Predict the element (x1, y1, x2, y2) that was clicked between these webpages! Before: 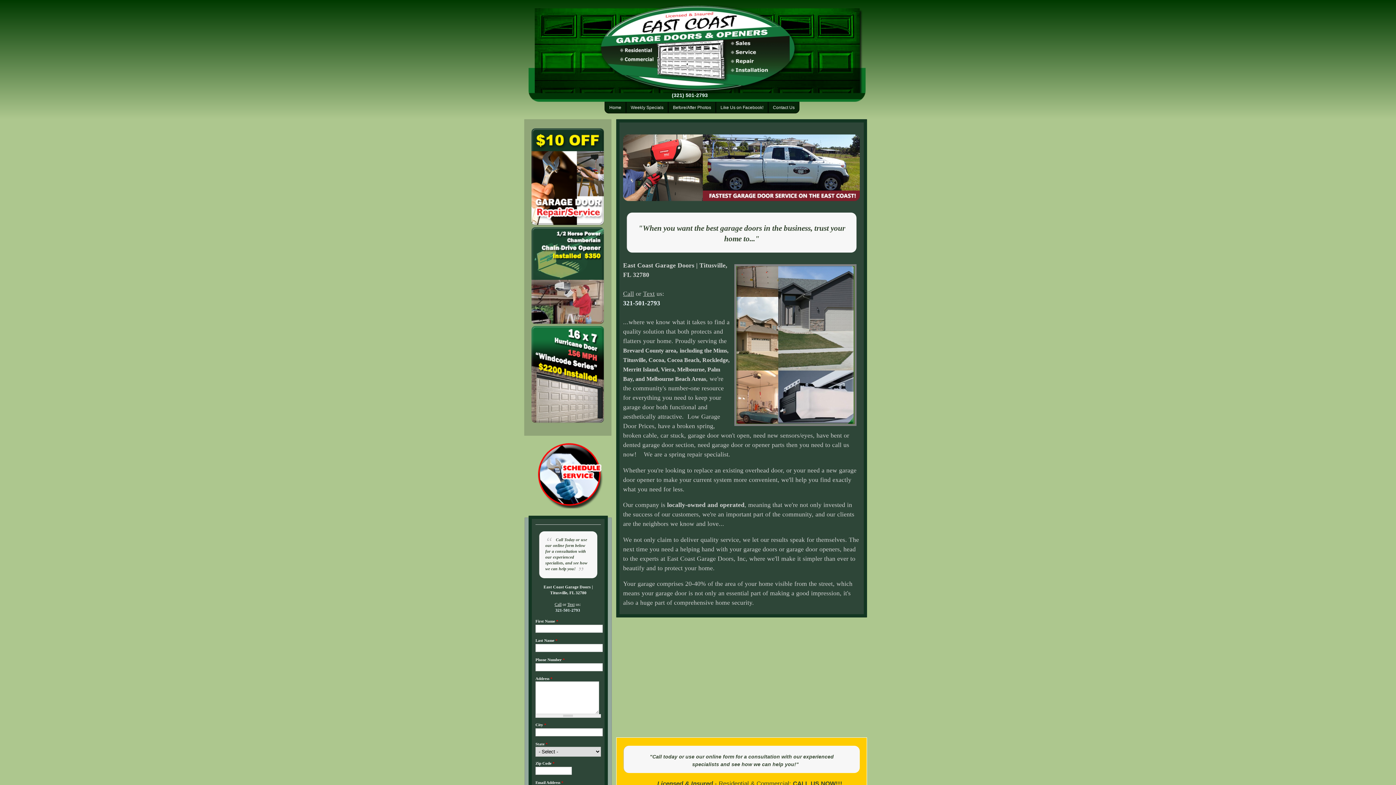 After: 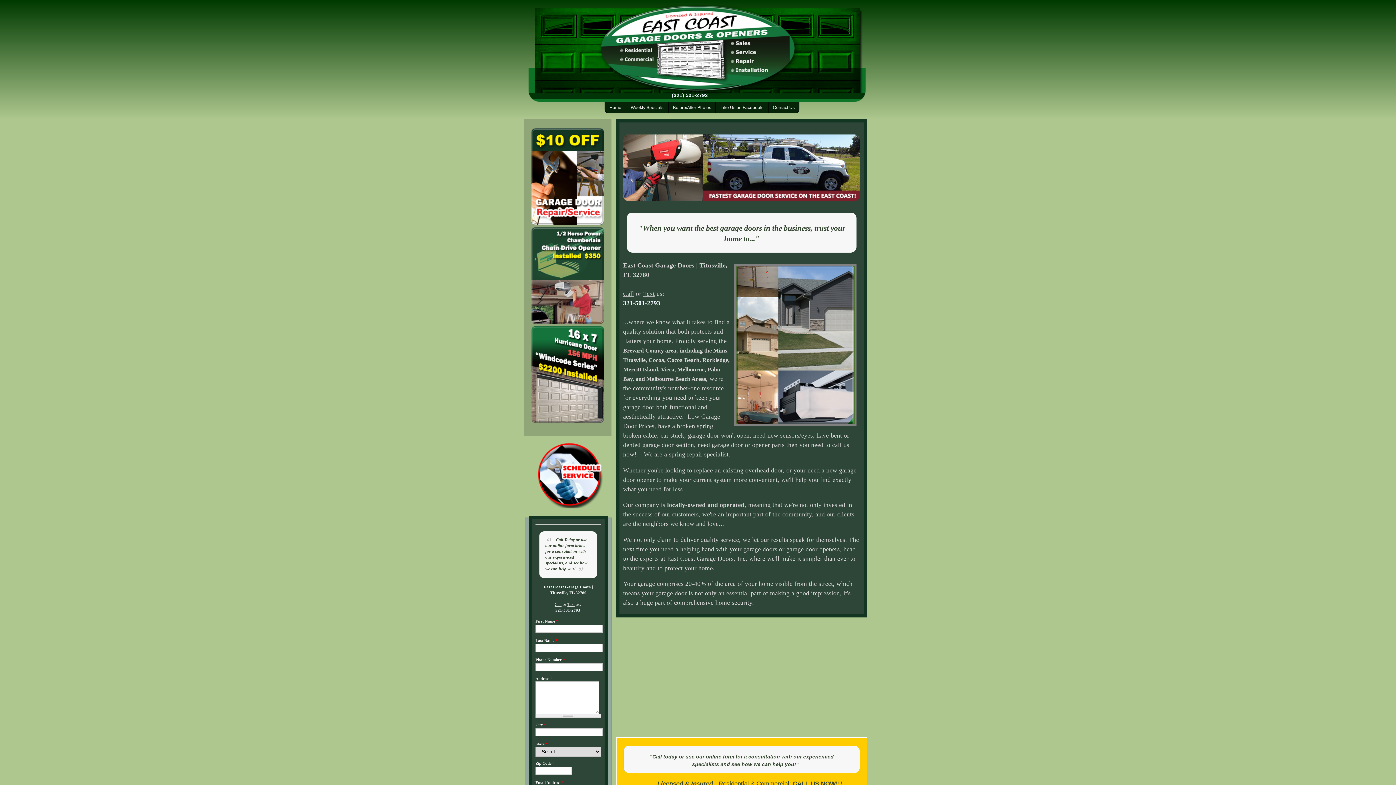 Action: bbox: (523, 0, 873, 109)